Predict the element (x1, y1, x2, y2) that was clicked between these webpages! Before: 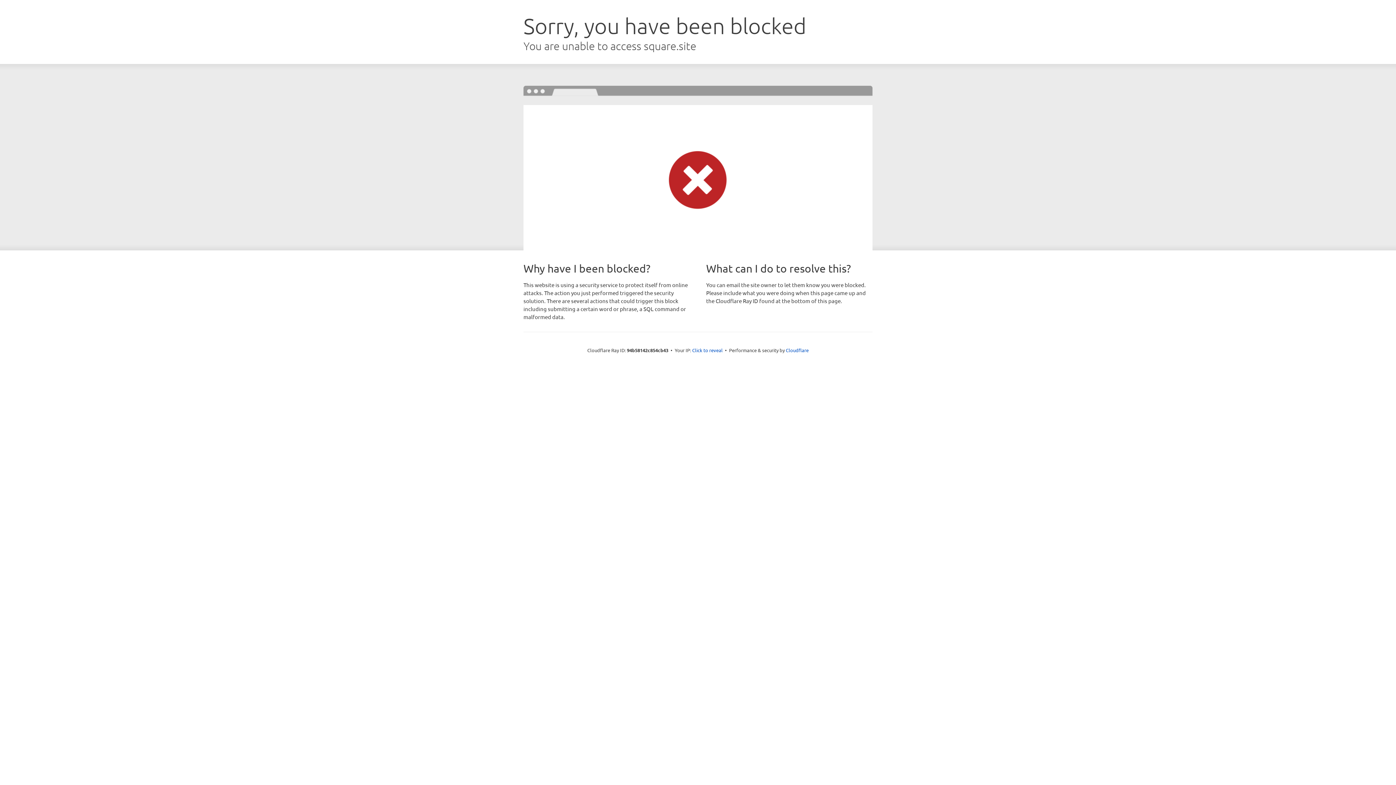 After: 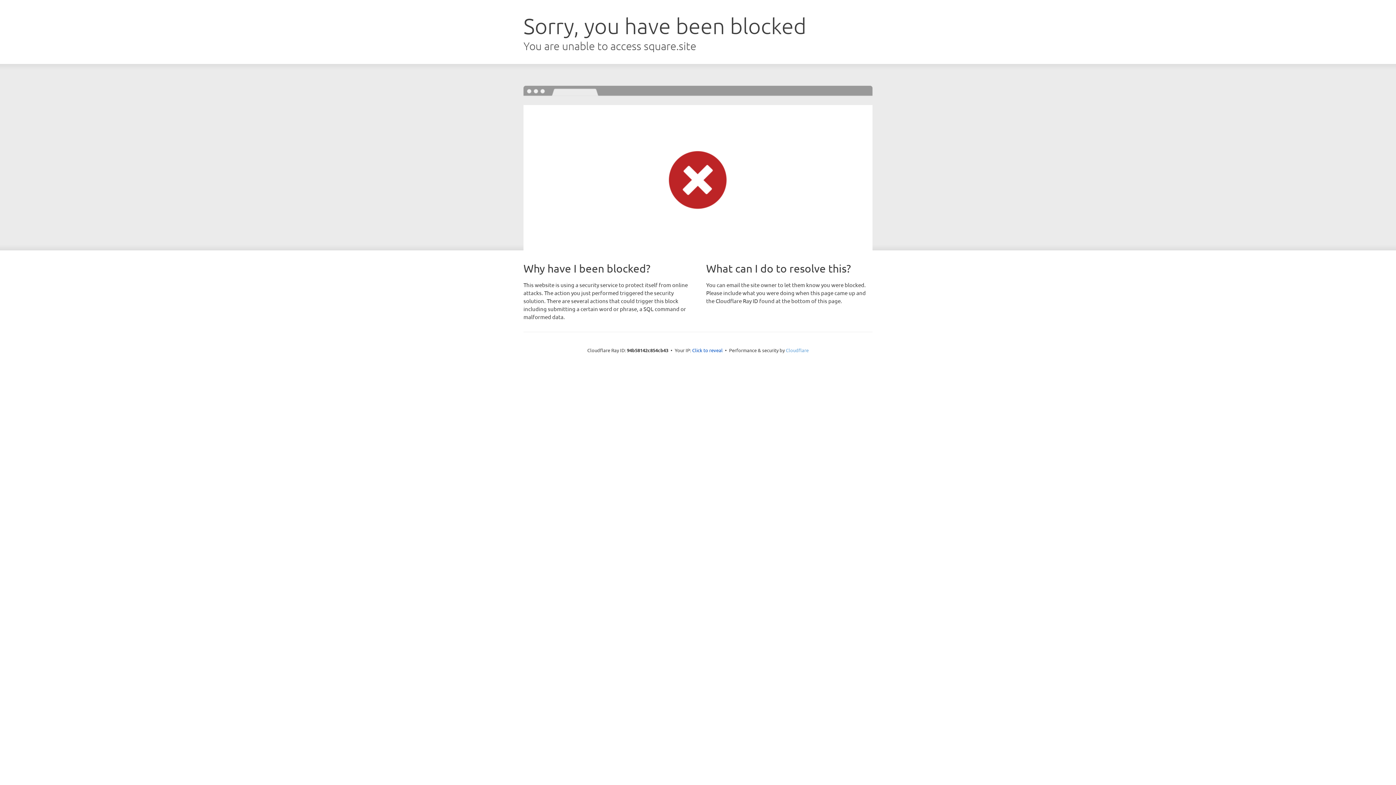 Action: label: Cloudflare bbox: (786, 347, 808, 353)